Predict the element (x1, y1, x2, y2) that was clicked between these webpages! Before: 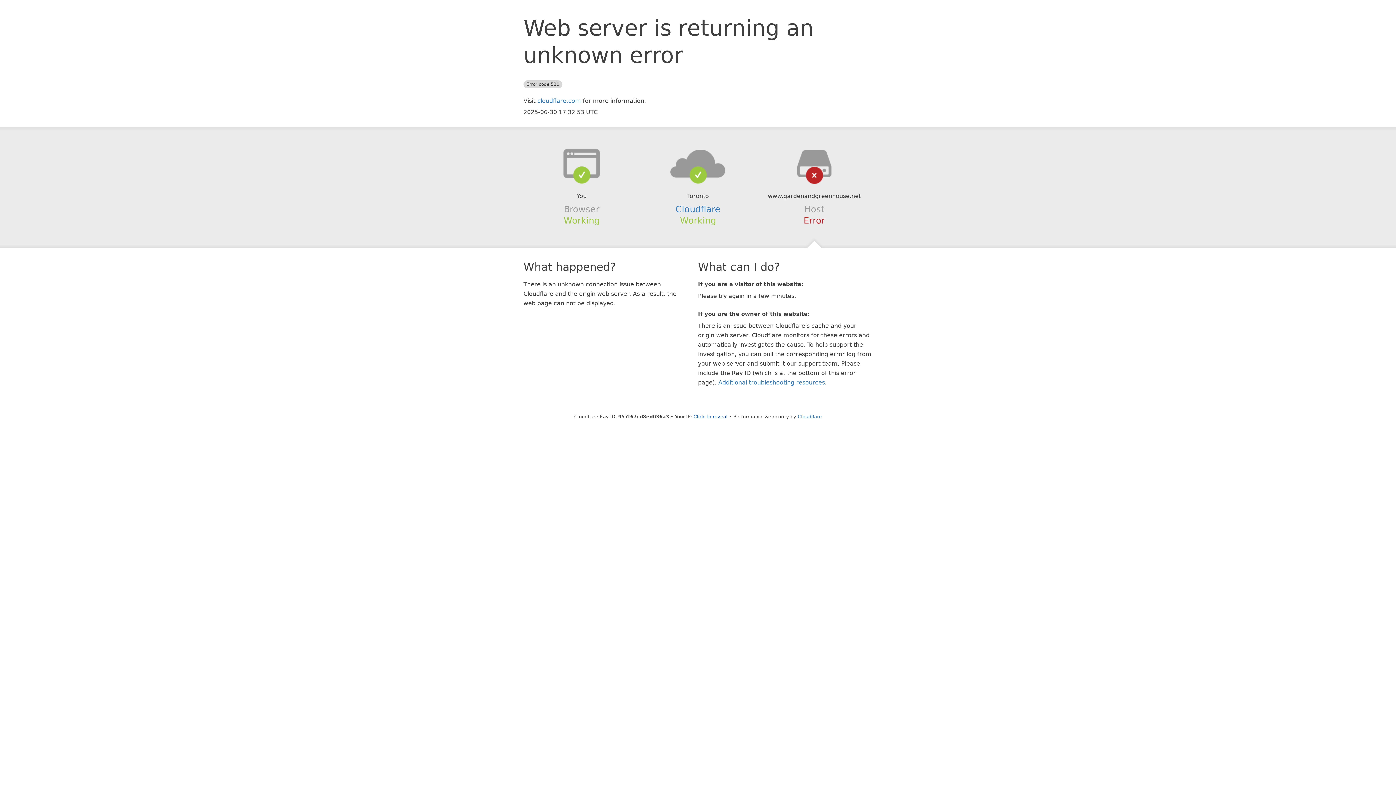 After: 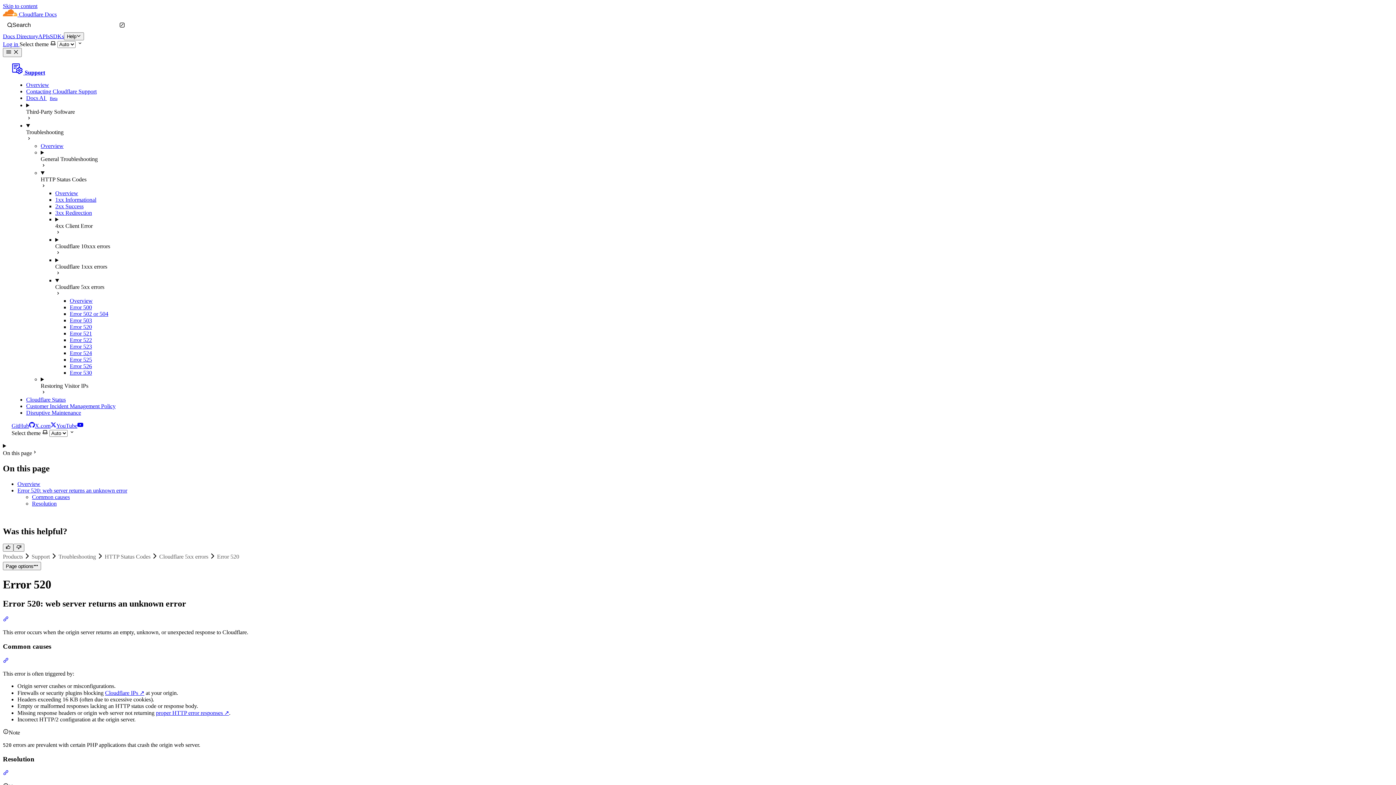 Action: bbox: (718, 379, 825, 386) label: Additional troubleshooting resources